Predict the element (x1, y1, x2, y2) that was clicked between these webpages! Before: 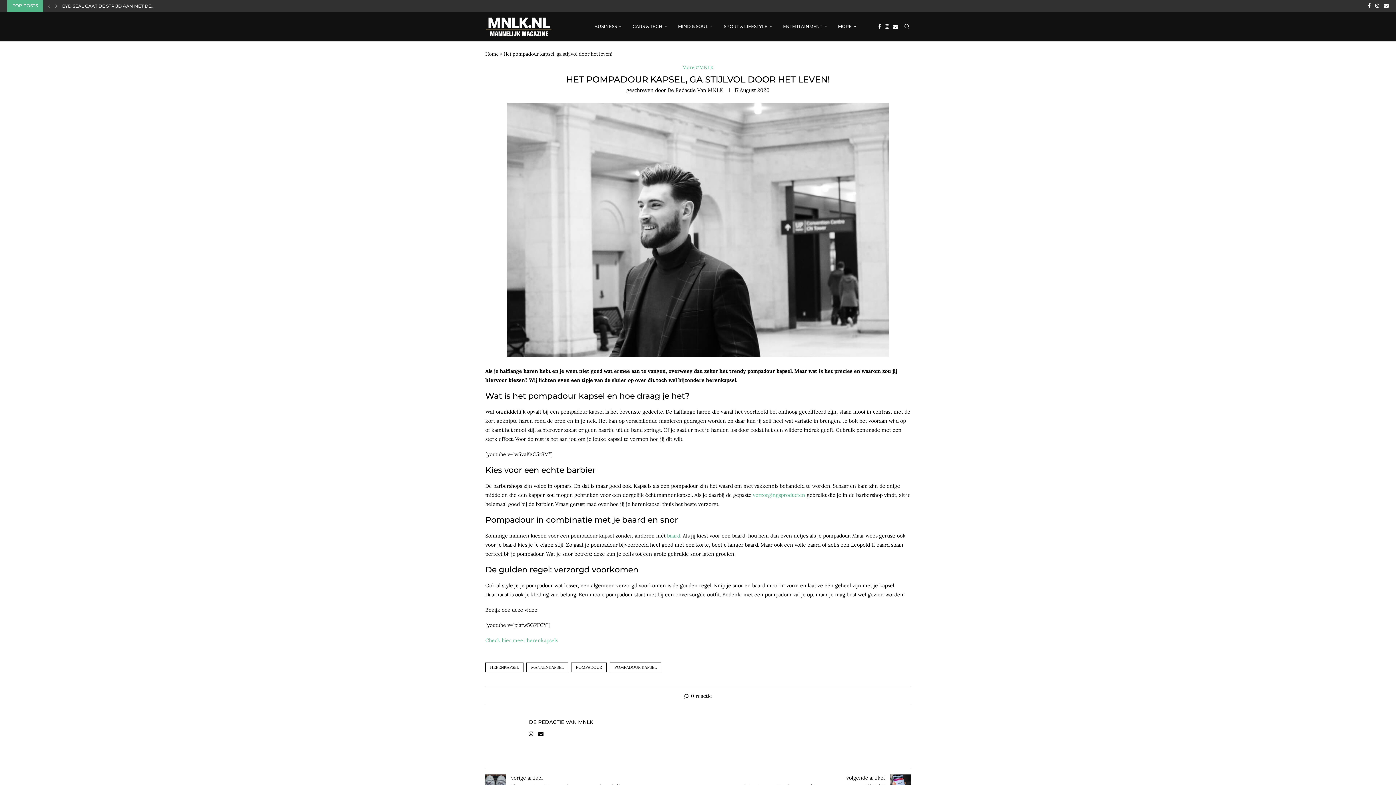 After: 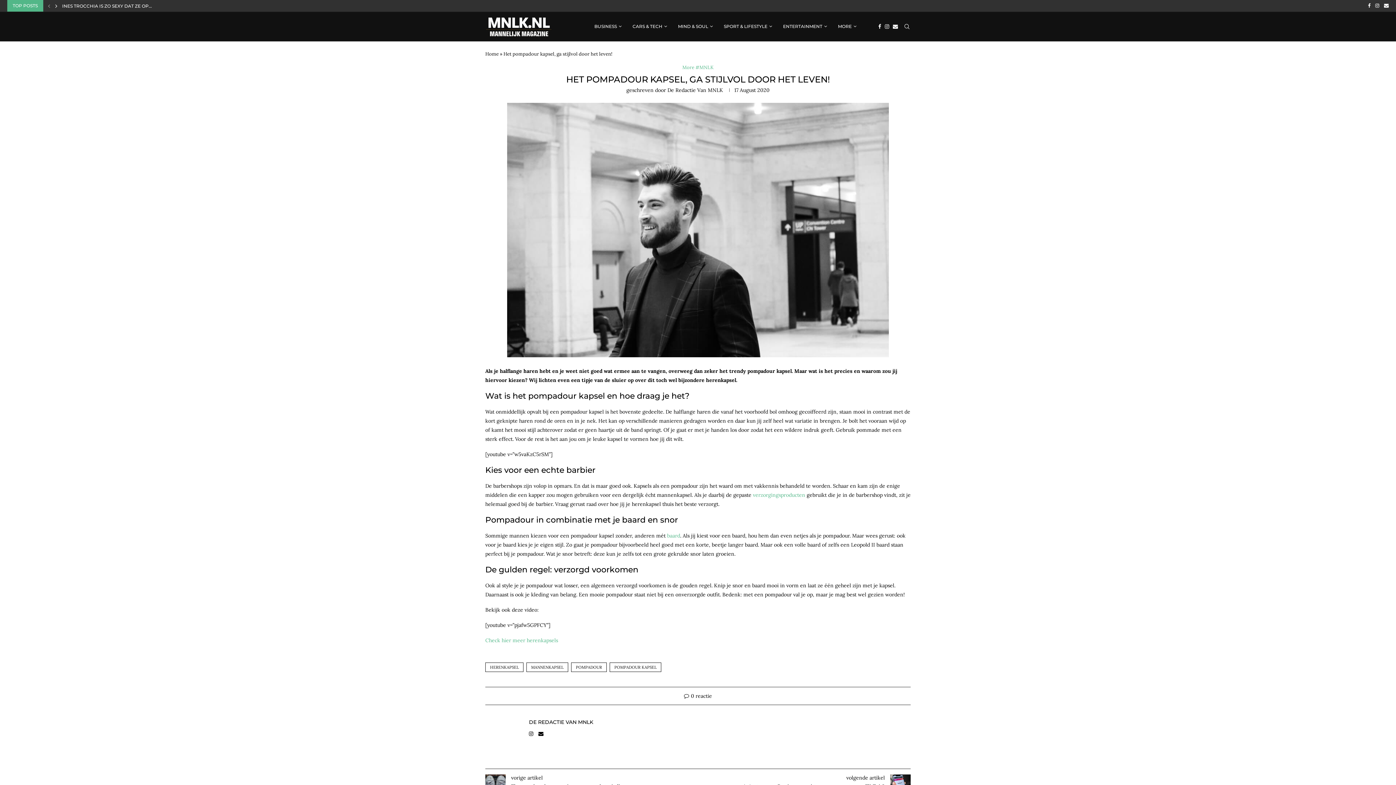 Action: bbox: (53, 0, 59, 11) label: Next